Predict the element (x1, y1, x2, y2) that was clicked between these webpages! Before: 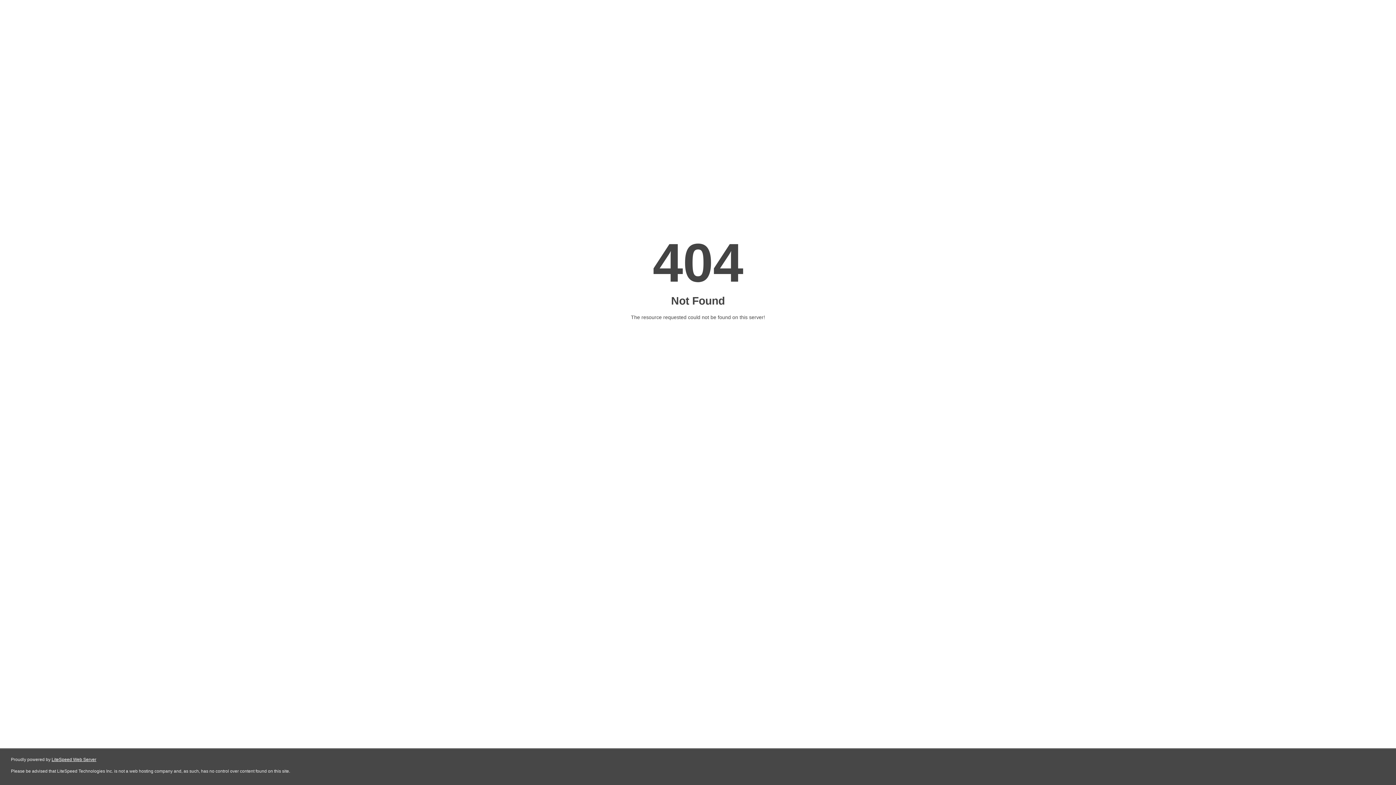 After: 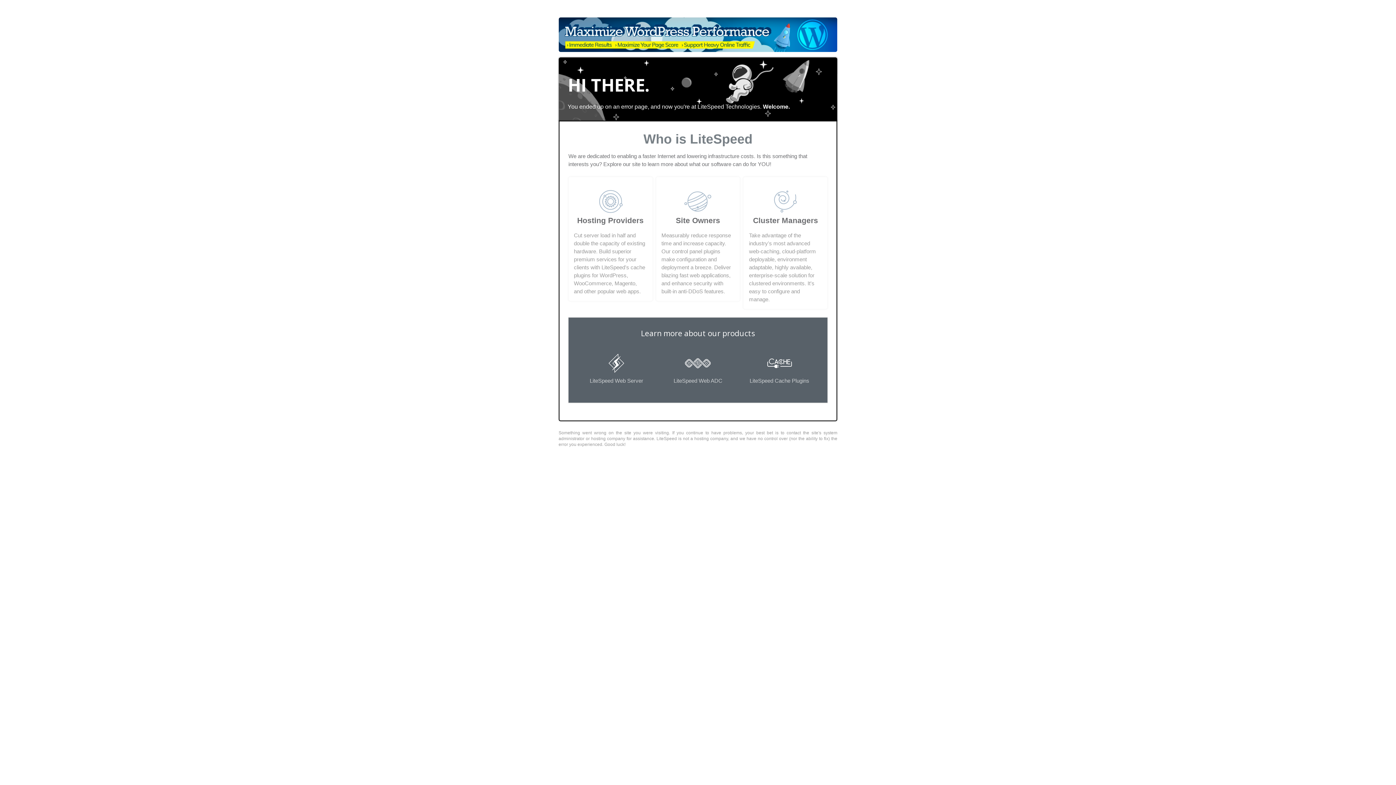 Action: bbox: (51, 757, 96, 762) label: LiteSpeed Web Server